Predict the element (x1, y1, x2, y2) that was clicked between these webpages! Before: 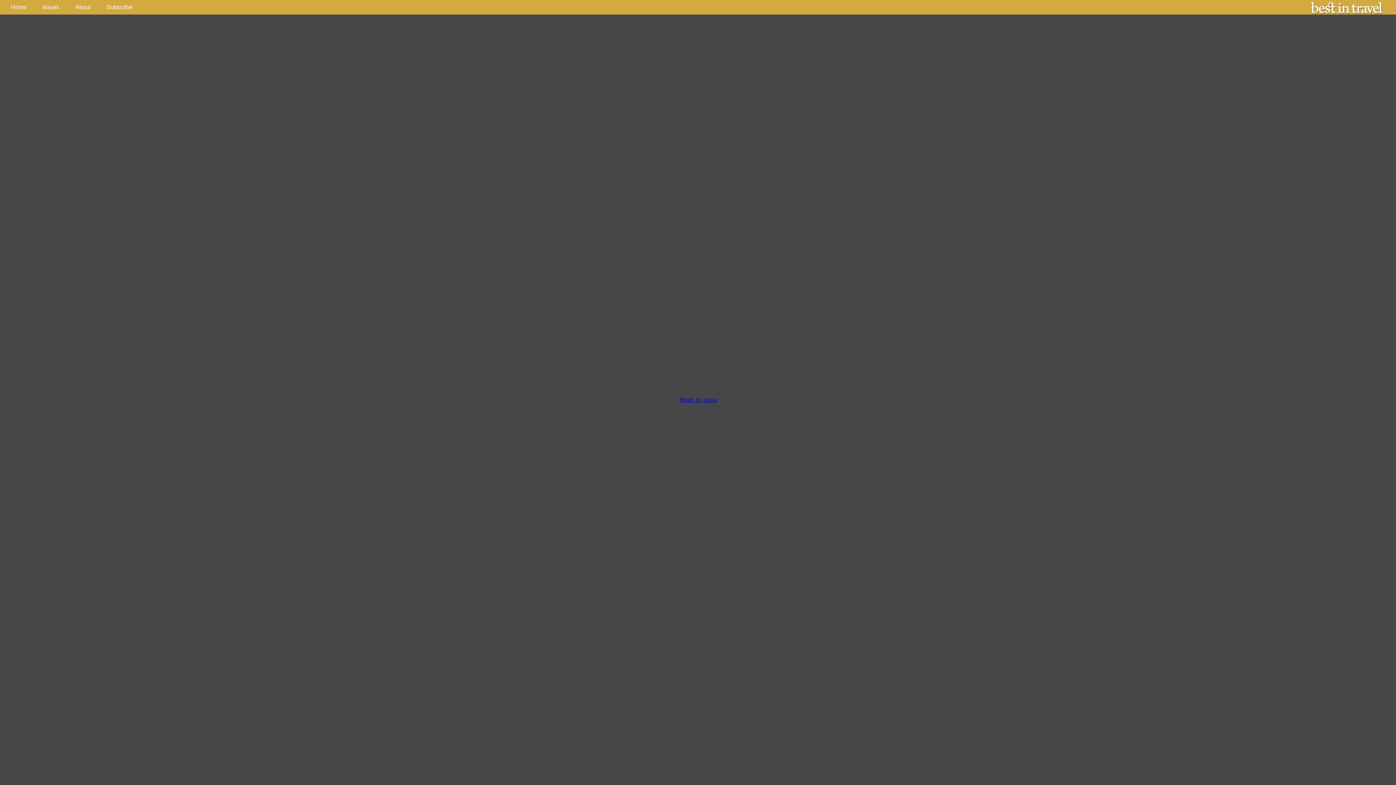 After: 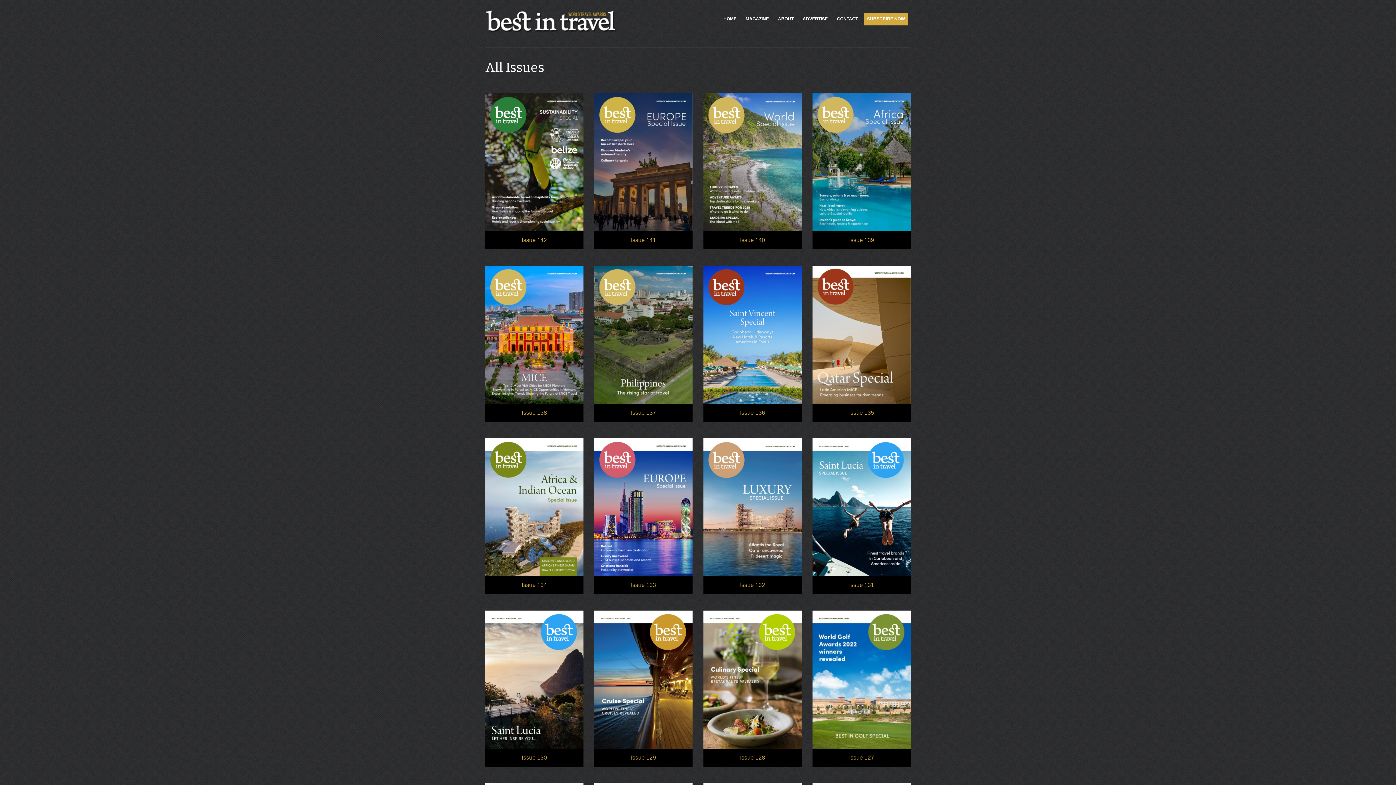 Action: bbox: (35, 1, 66, 12) label: Issues